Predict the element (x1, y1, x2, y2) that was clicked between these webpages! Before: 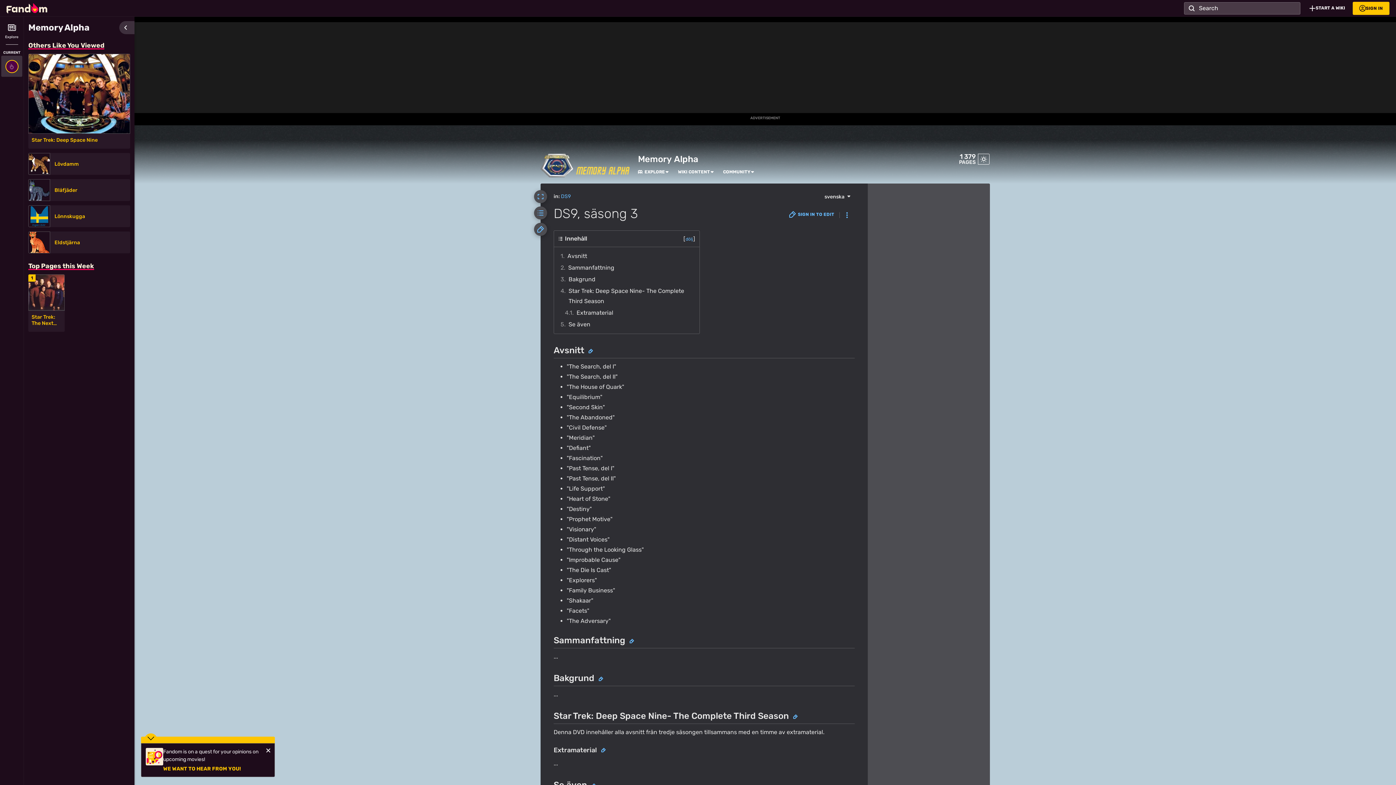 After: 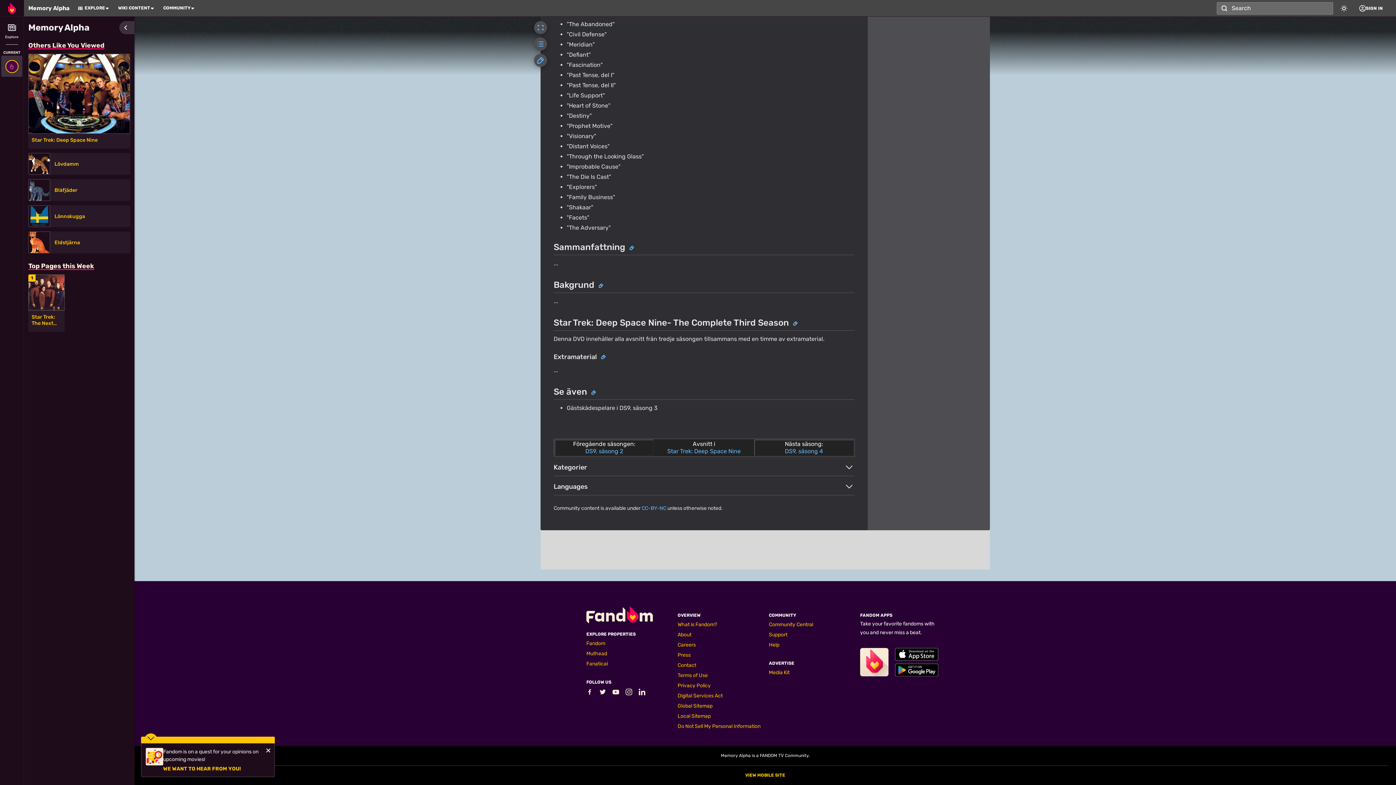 Action: label: 4	Star Trek: Deep Space Nine- The Complete Third Season bbox: (558, 285, 695, 307)